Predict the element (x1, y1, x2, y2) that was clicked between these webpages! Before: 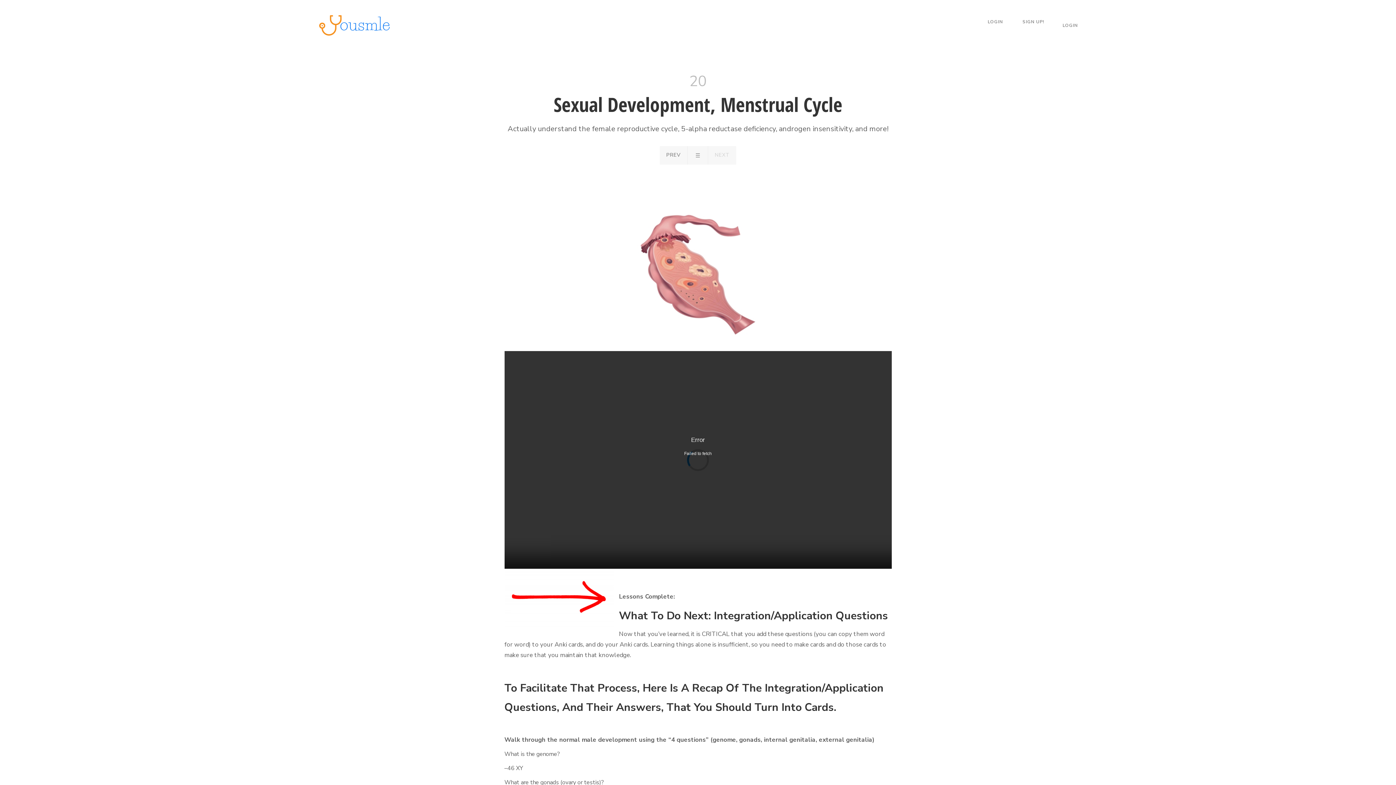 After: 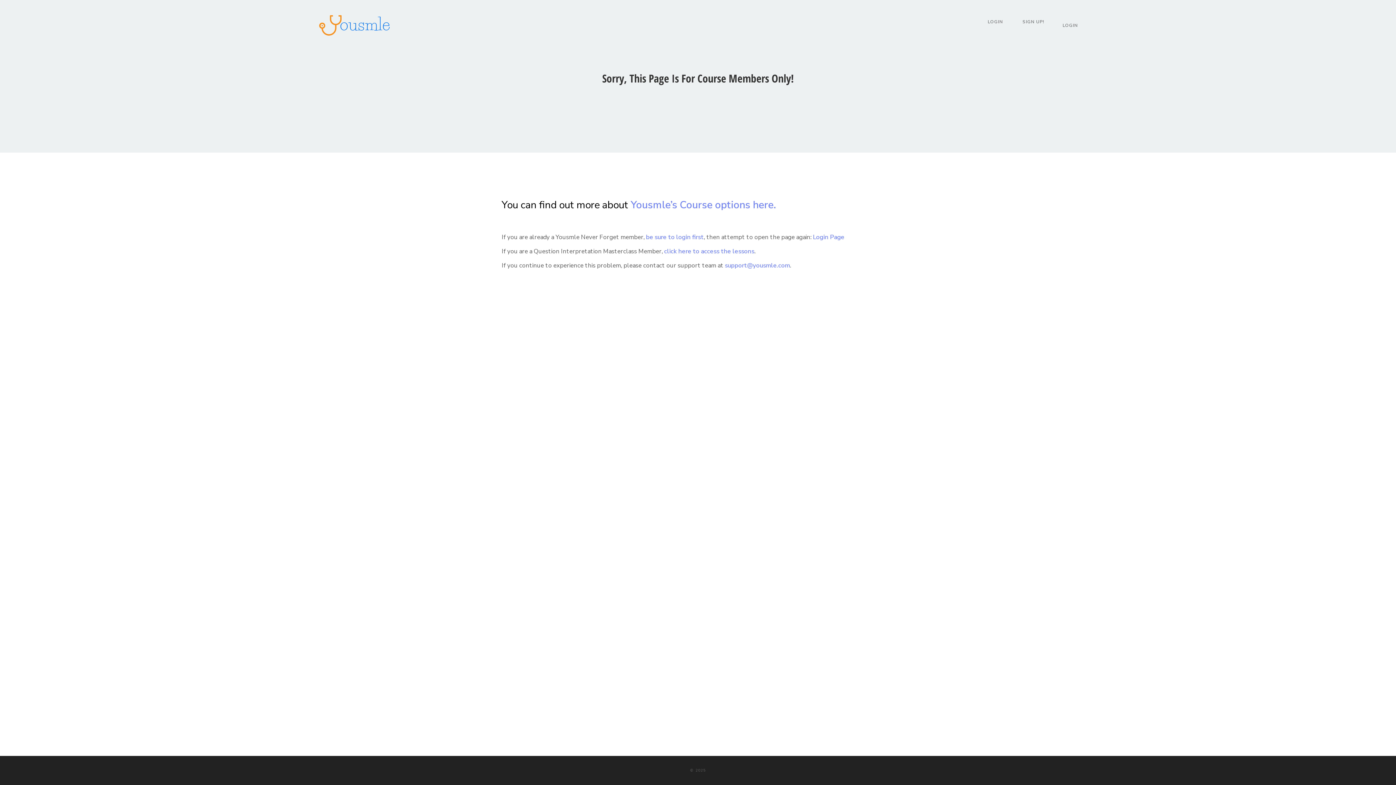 Action: label: PREV bbox: (659, 146, 687, 164)